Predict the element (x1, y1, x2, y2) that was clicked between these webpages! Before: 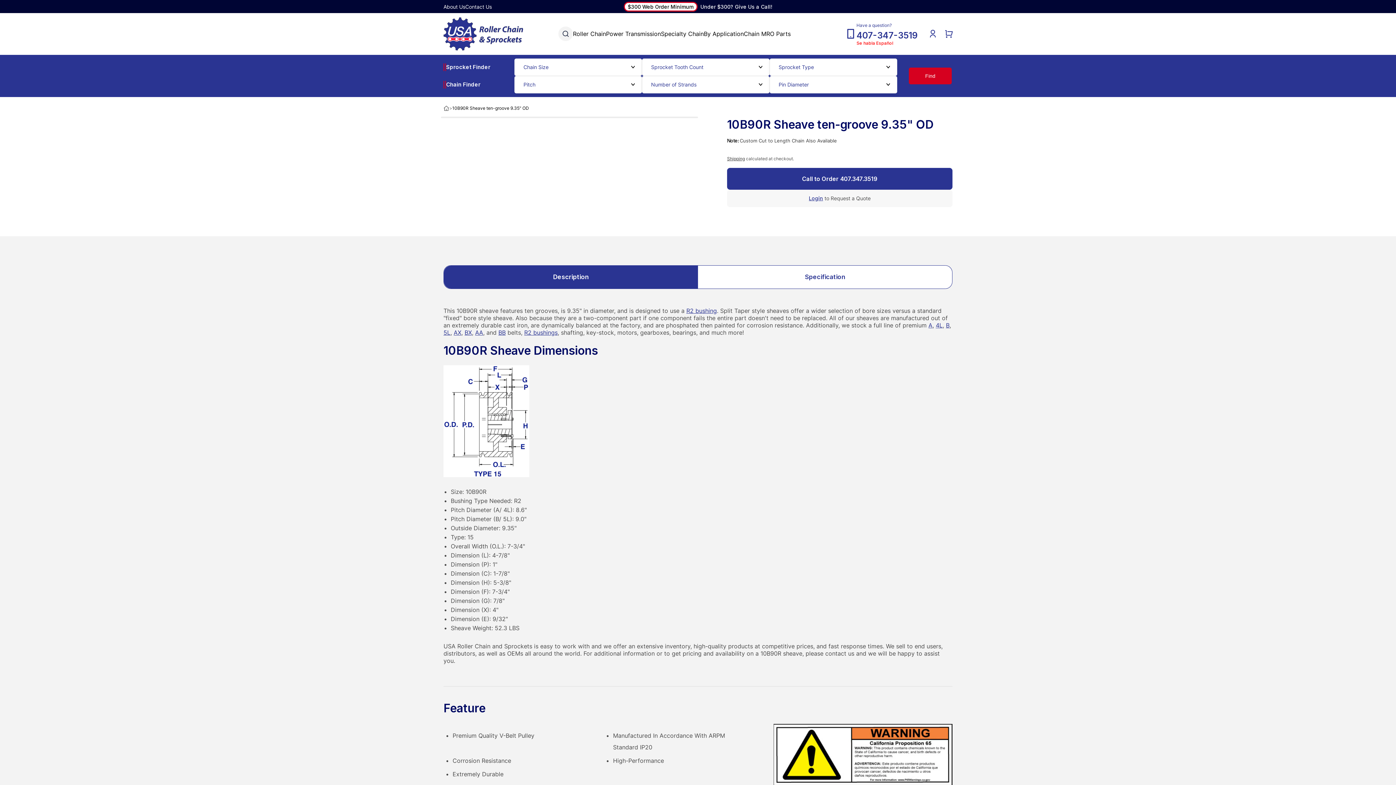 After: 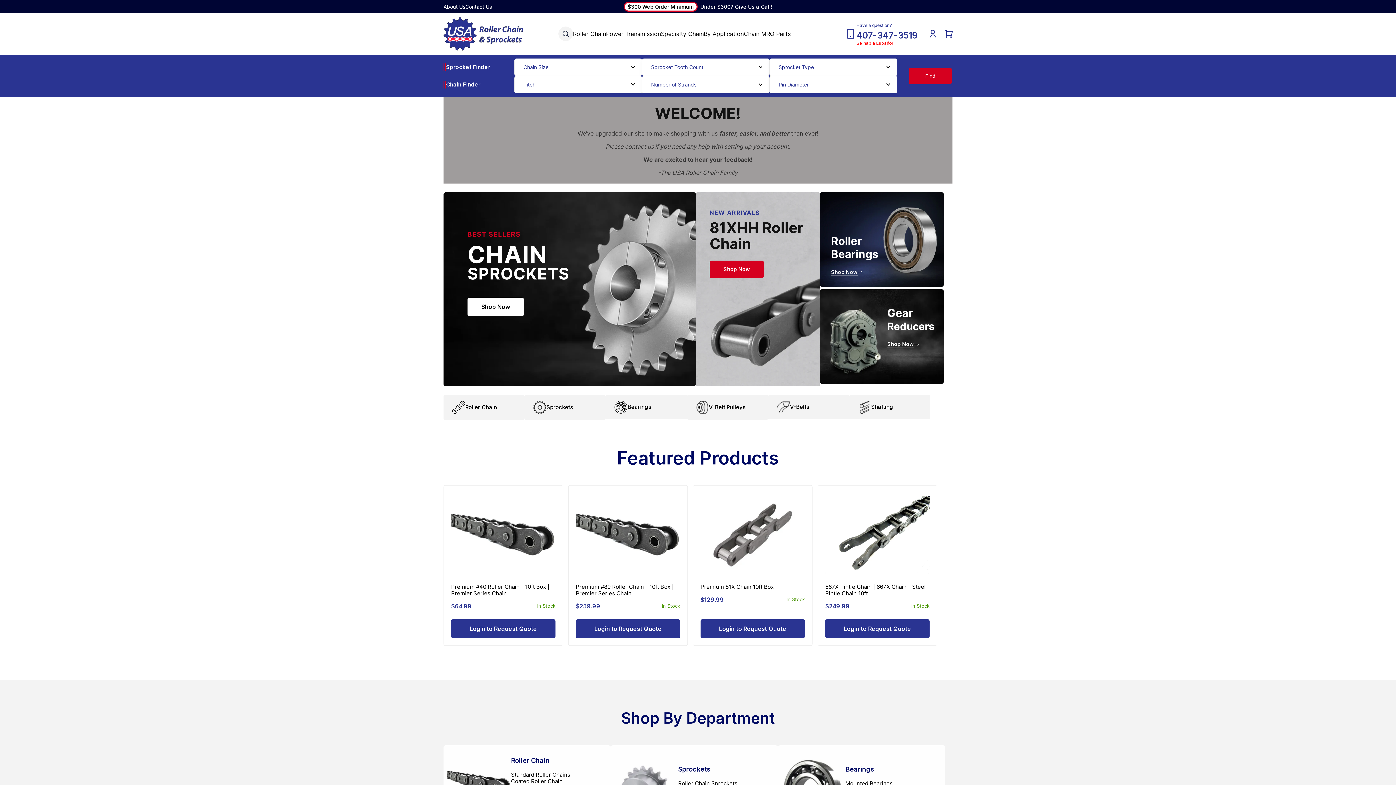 Action: bbox: (443, 17, 523, 50)